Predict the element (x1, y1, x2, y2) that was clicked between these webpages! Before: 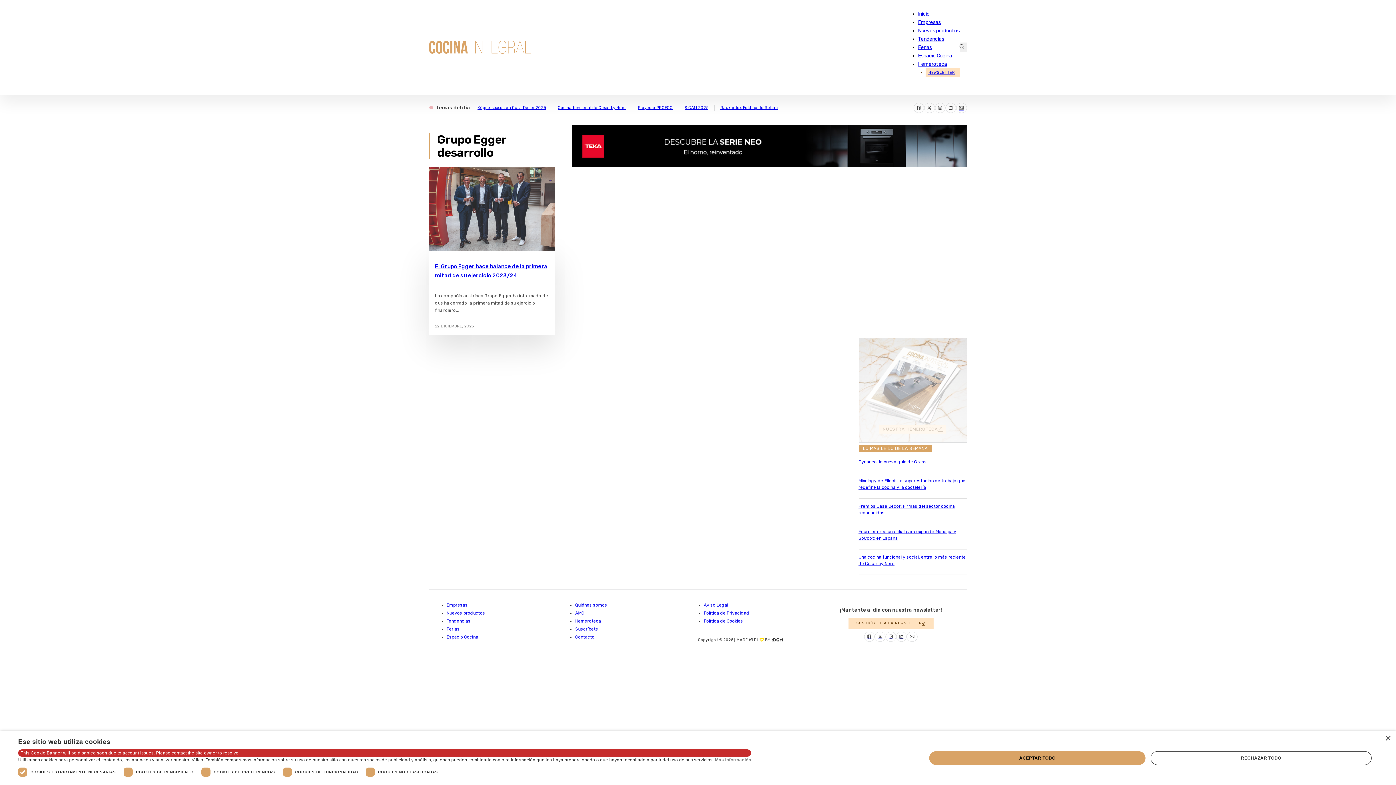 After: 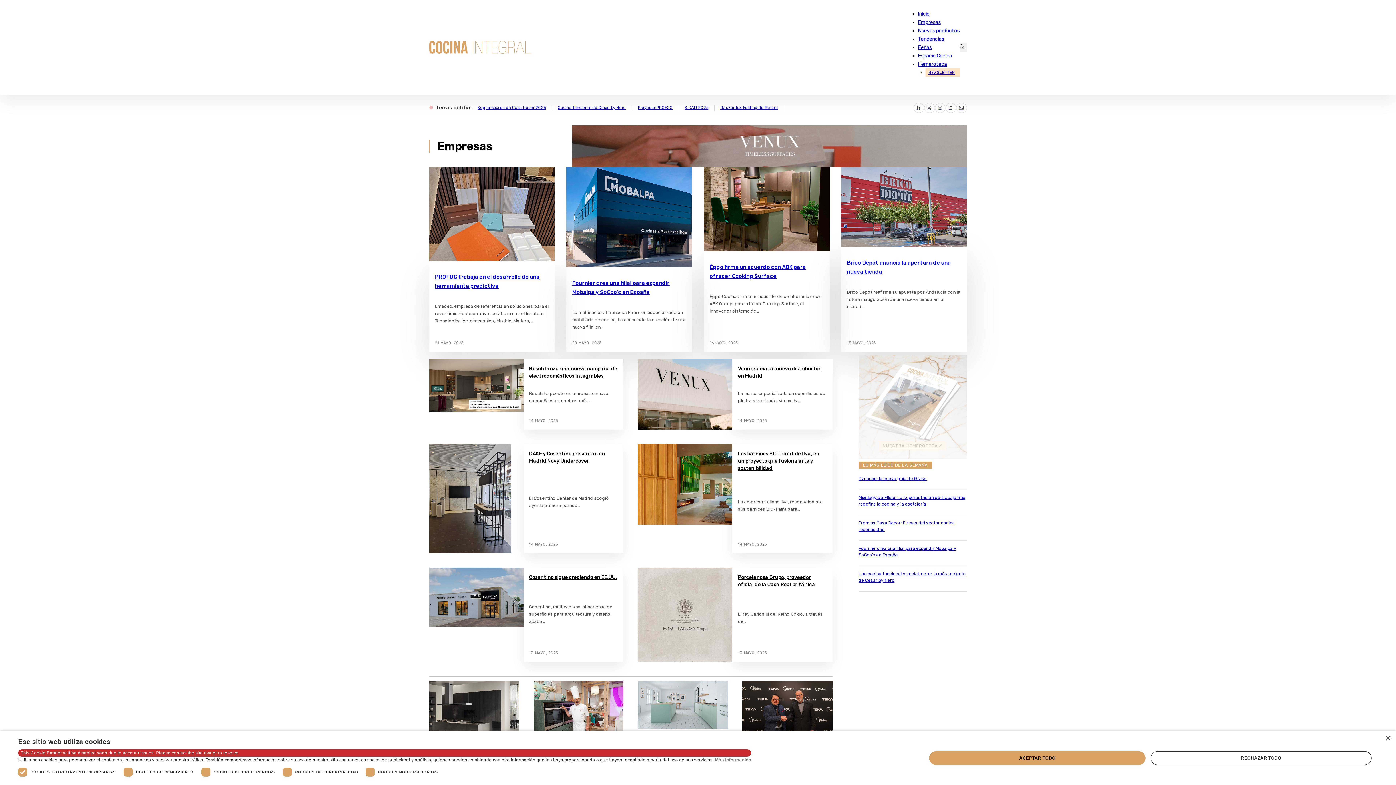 Action: bbox: (918, 19, 940, 25) label: Empresas